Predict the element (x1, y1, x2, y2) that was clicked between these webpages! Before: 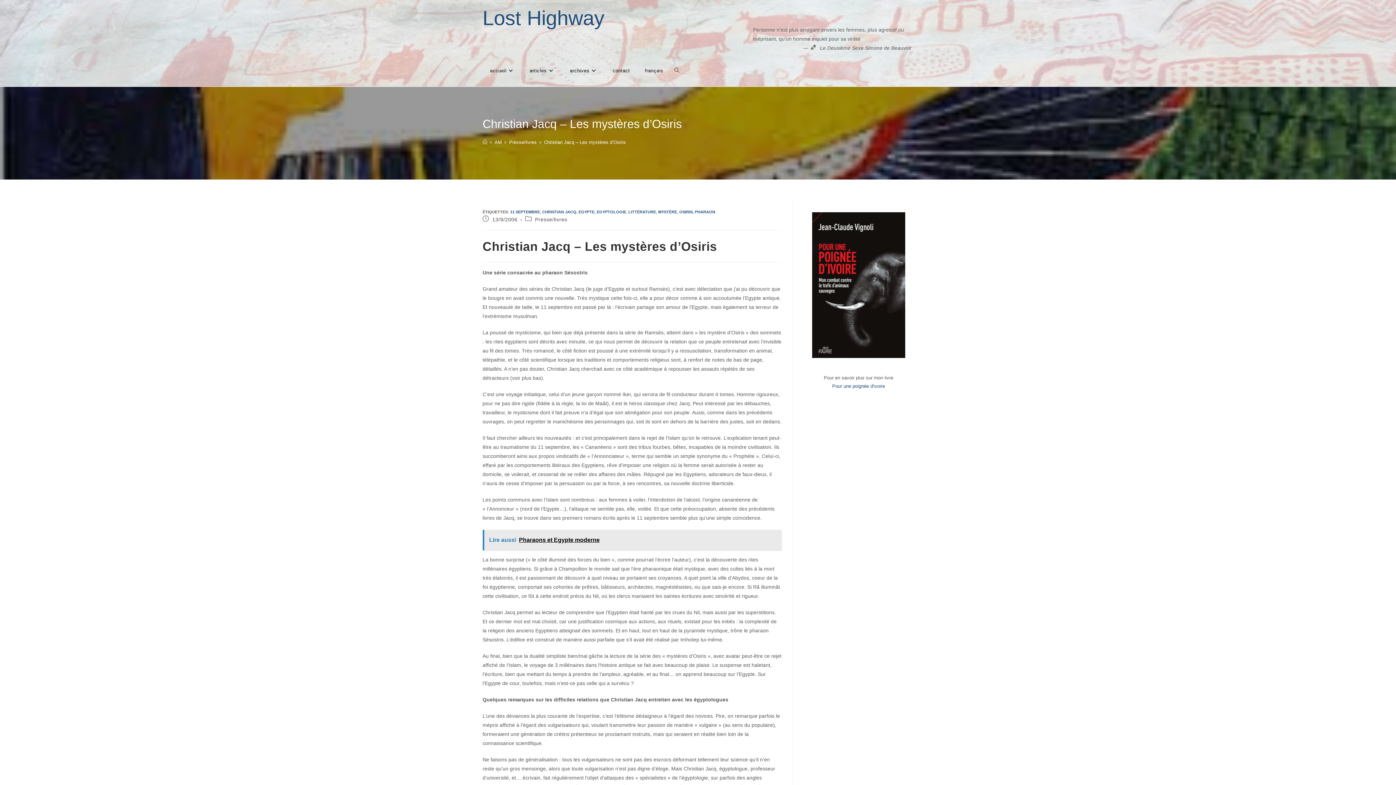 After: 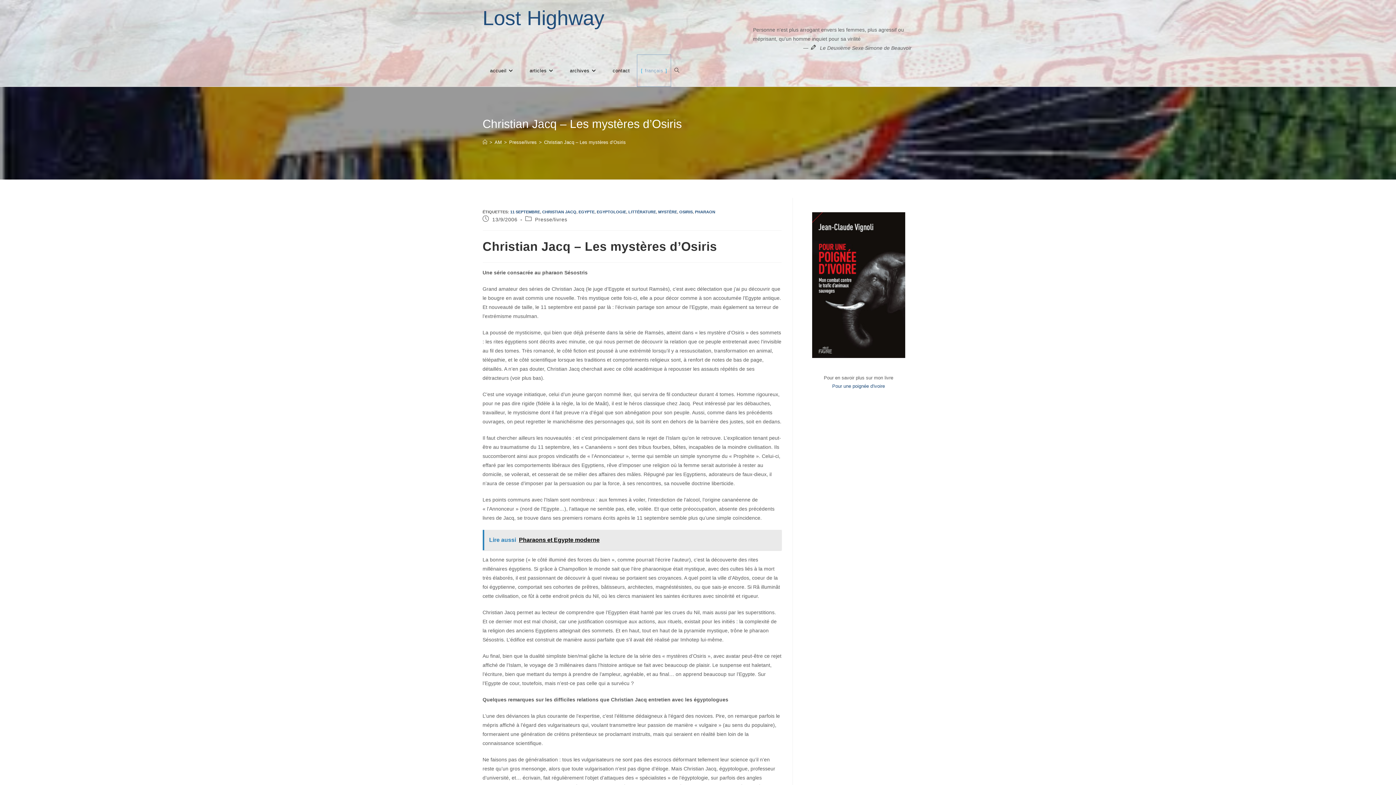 Action: label: français bbox: (637, 54, 671, 86)